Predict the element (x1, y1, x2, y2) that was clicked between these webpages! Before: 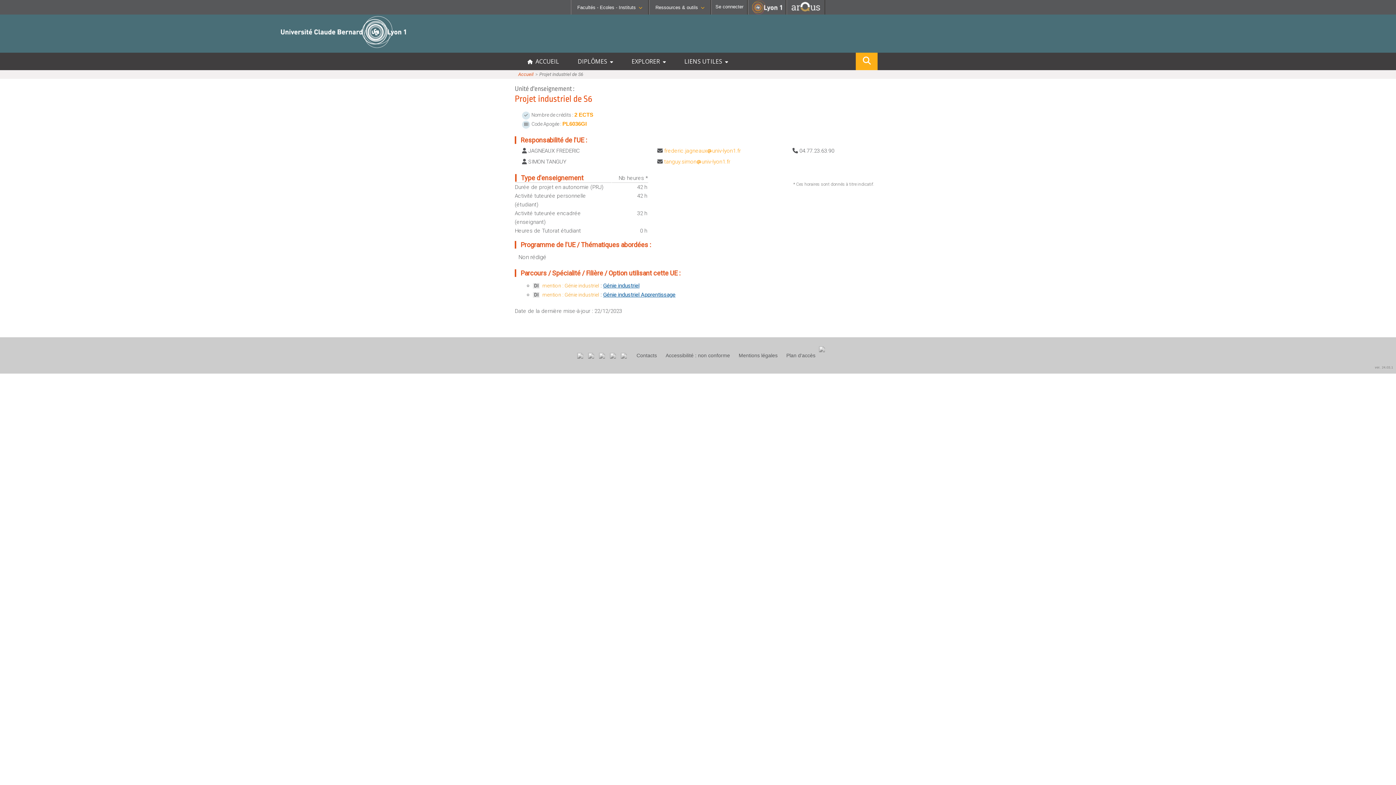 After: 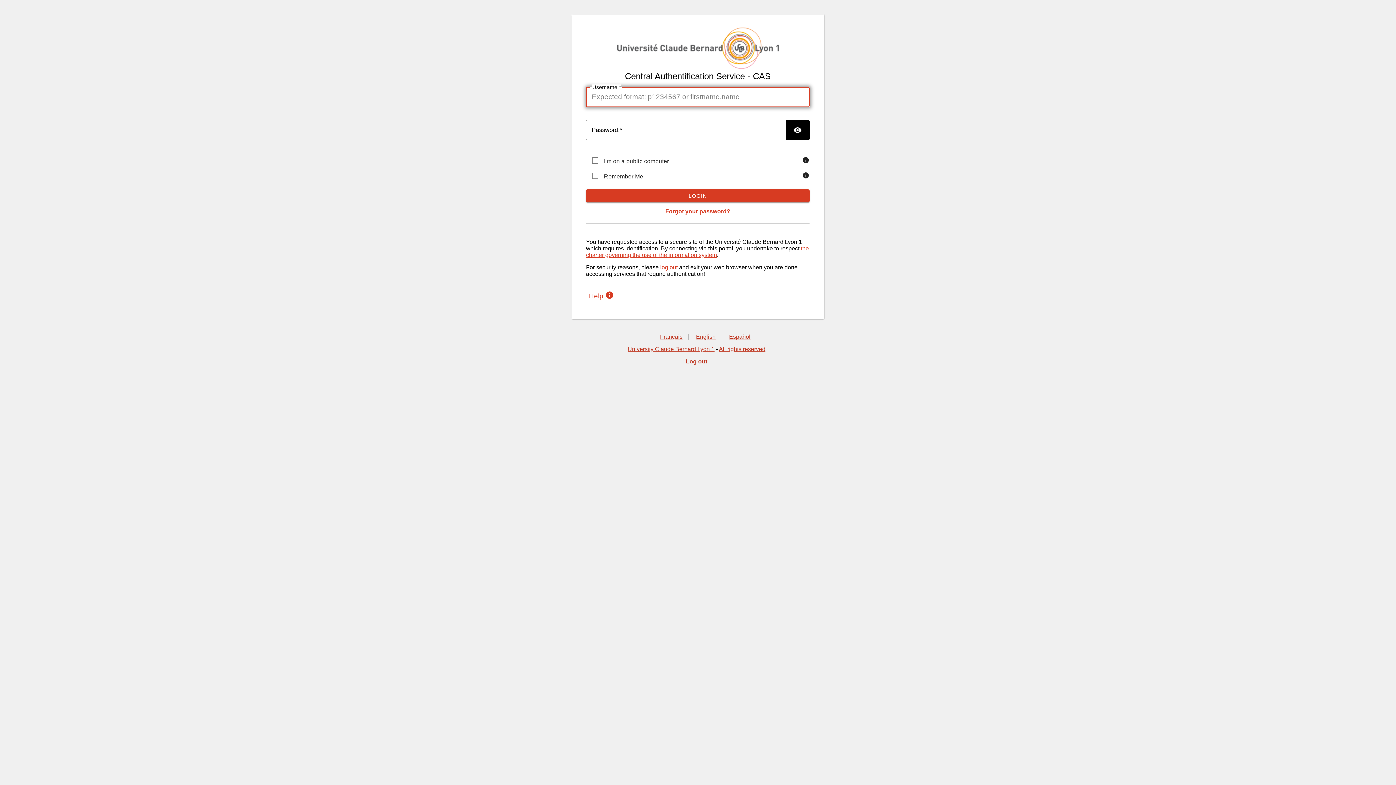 Action: label: Se connecter bbox: (715, 4, 743, 9)